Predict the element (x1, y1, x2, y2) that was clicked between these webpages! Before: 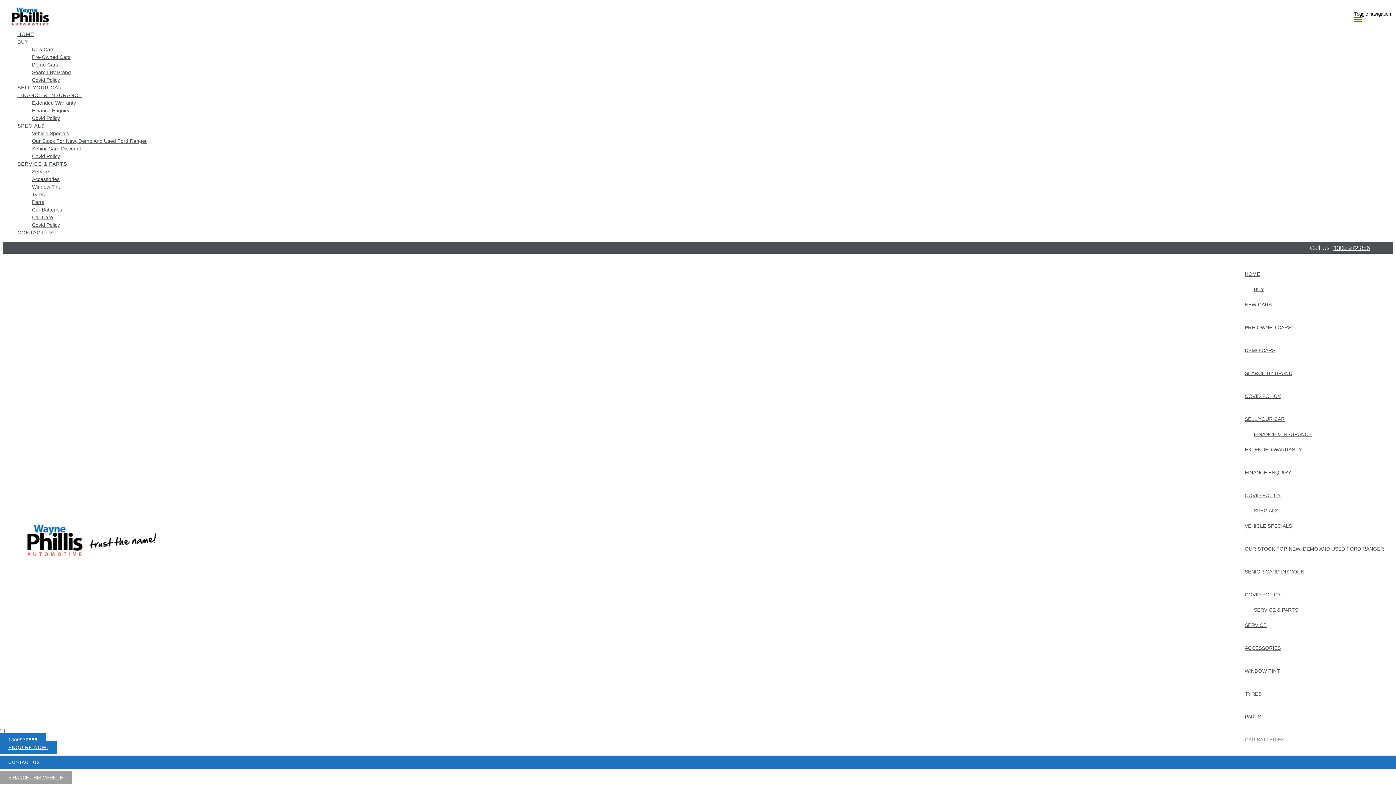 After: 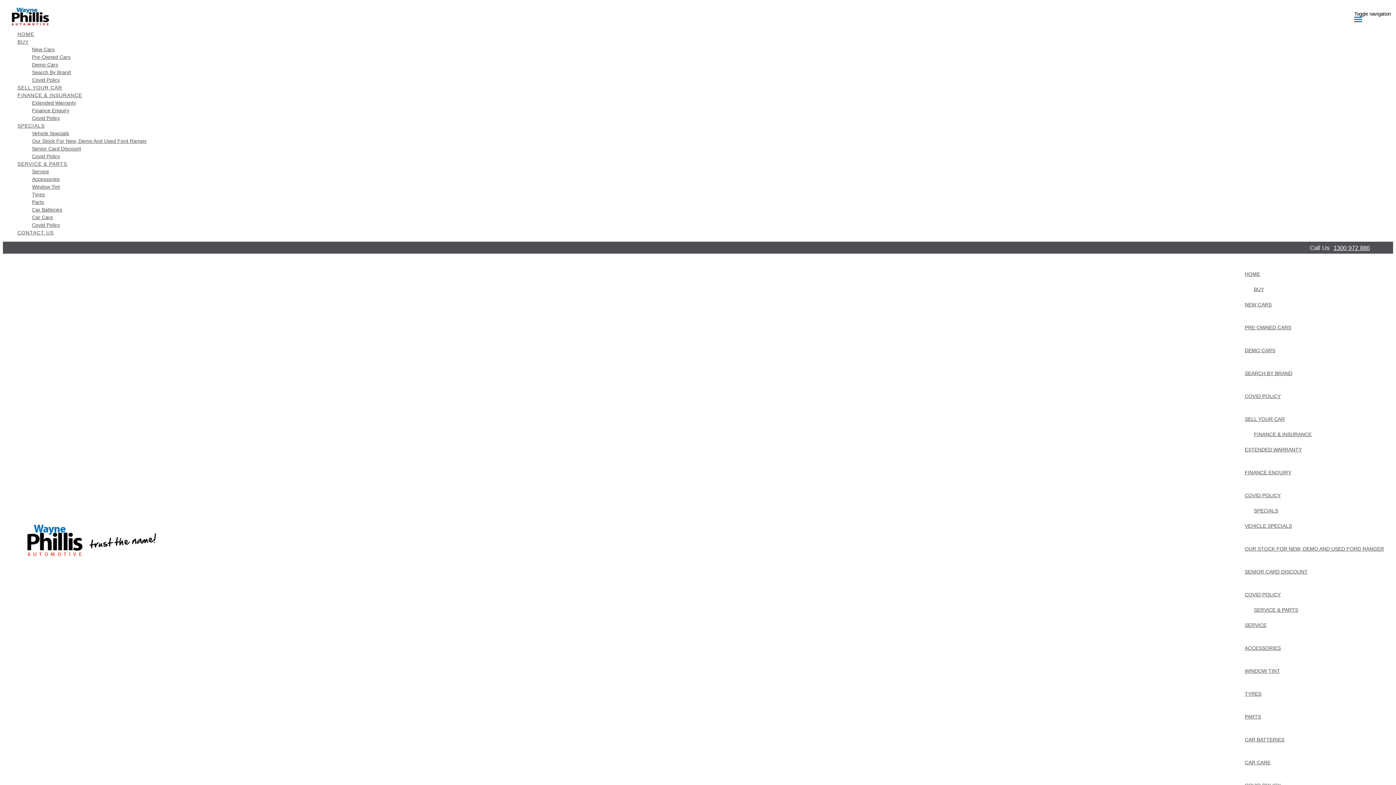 Action: label: Demo Cars bbox: (32, 61, 1393, 68)